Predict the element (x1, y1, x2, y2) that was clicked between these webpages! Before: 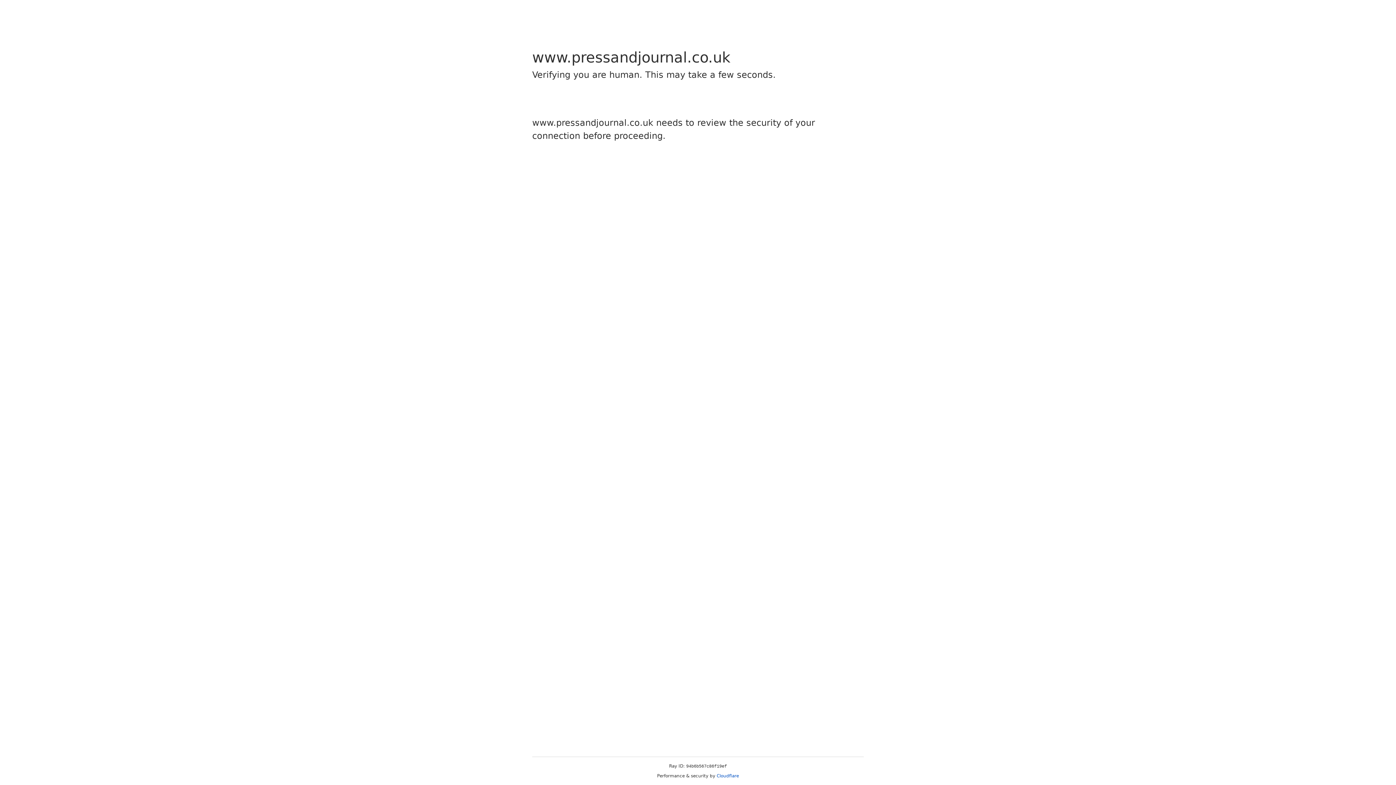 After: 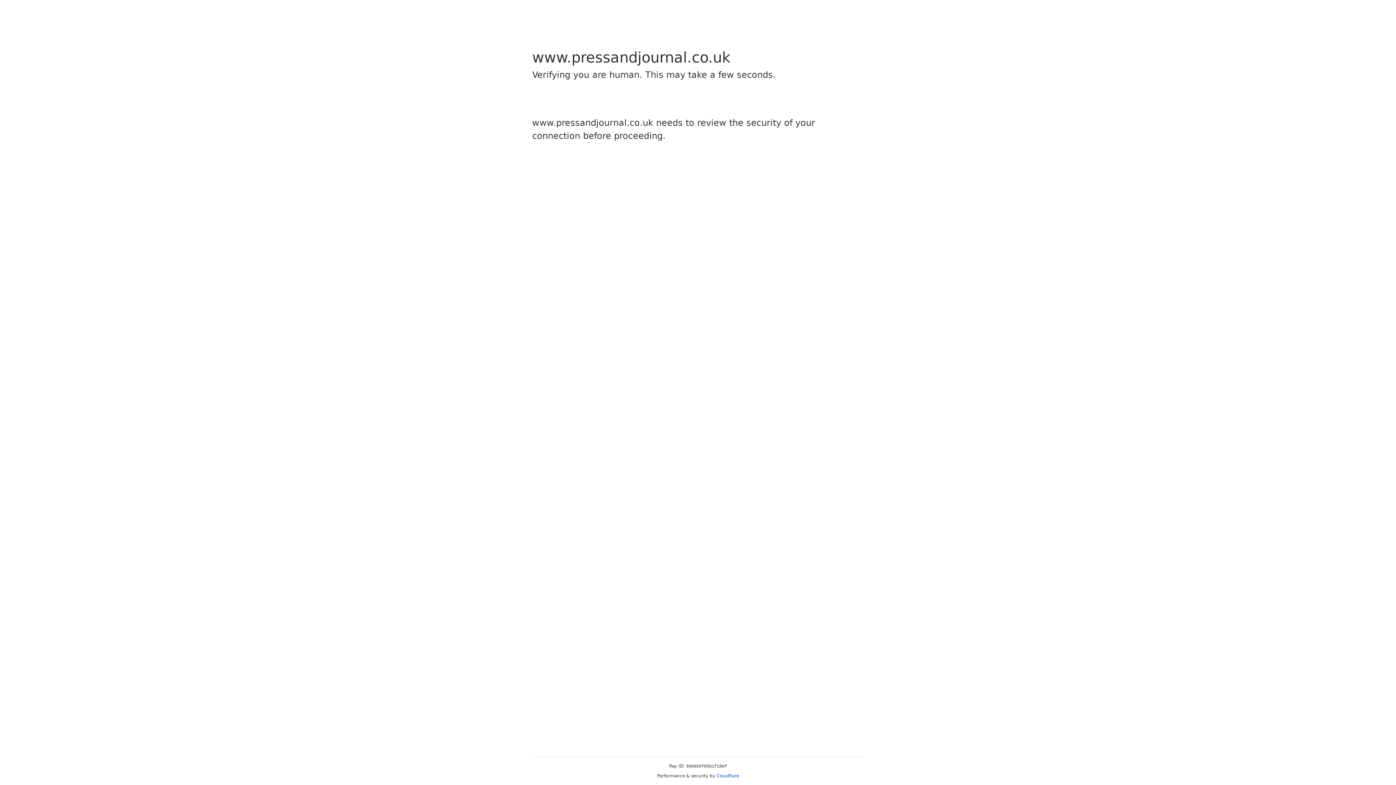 Action: bbox: (716, 773, 739, 778) label: Cloudflare